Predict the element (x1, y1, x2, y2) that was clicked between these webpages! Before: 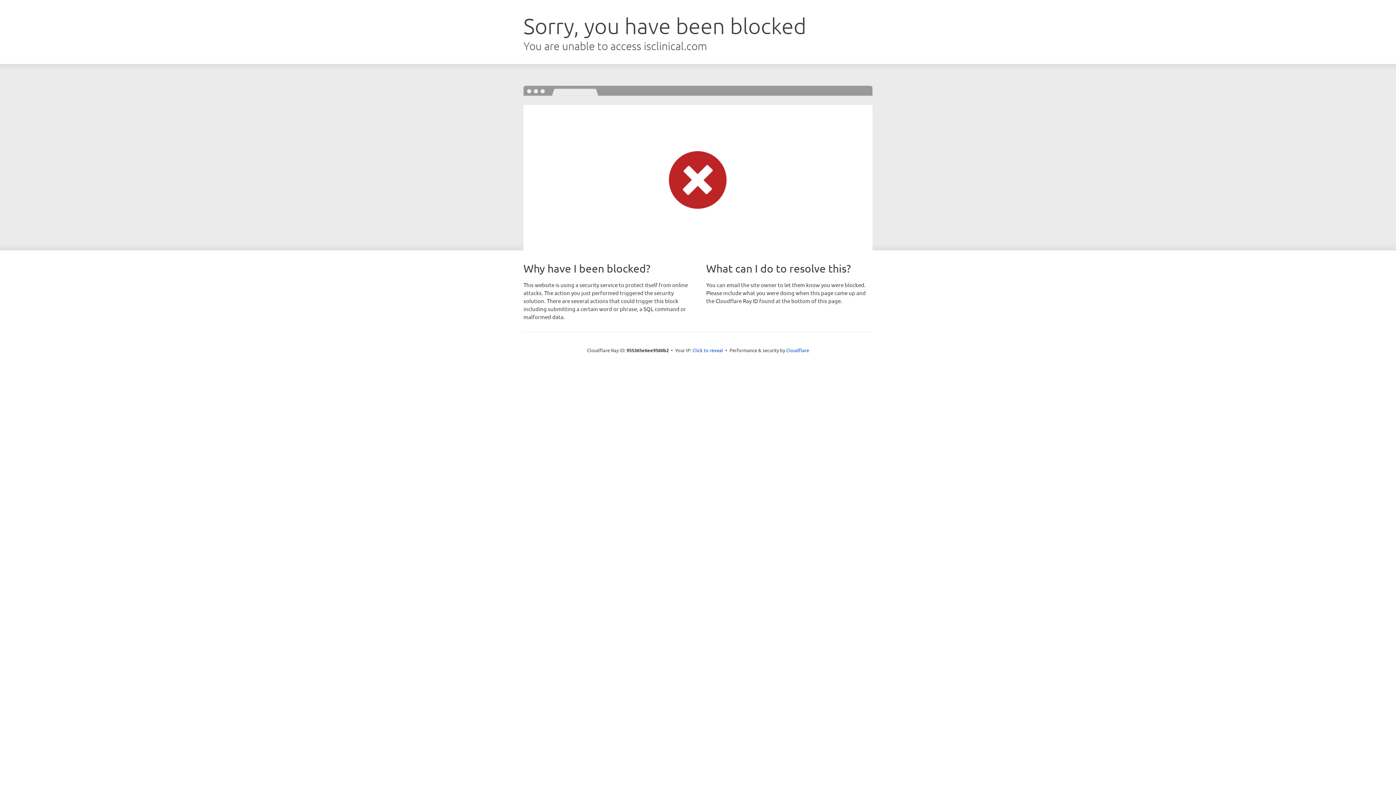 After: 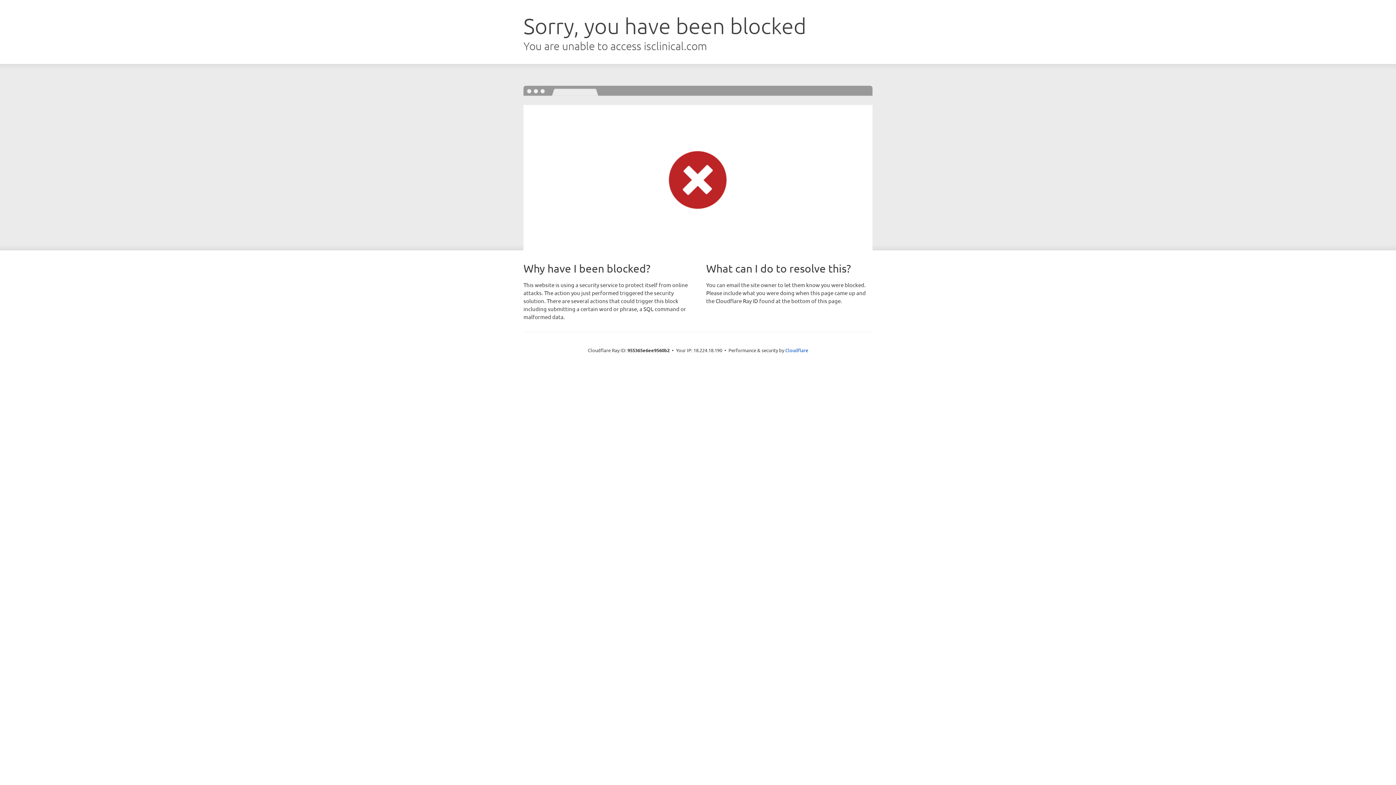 Action: bbox: (692, 346, 723, 353) label: Click to reveal